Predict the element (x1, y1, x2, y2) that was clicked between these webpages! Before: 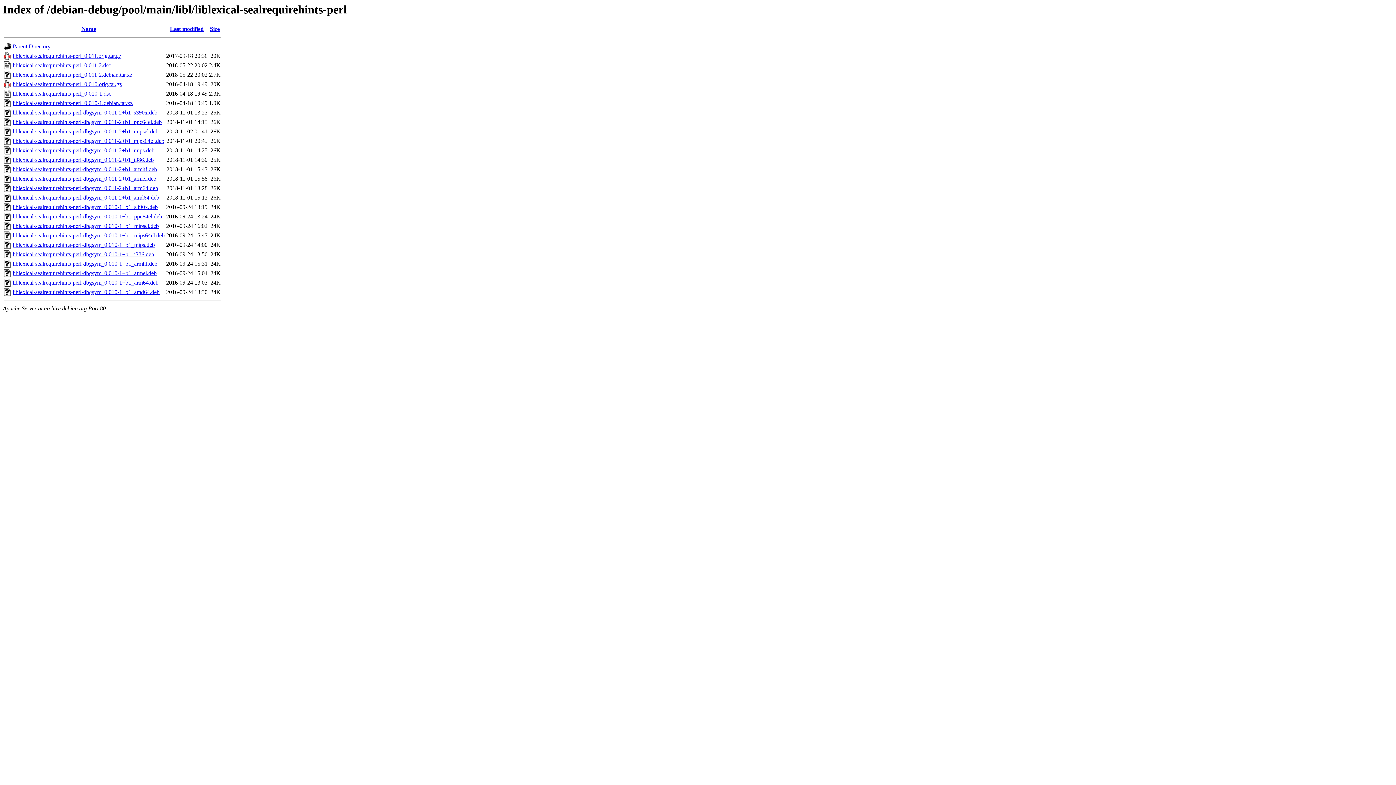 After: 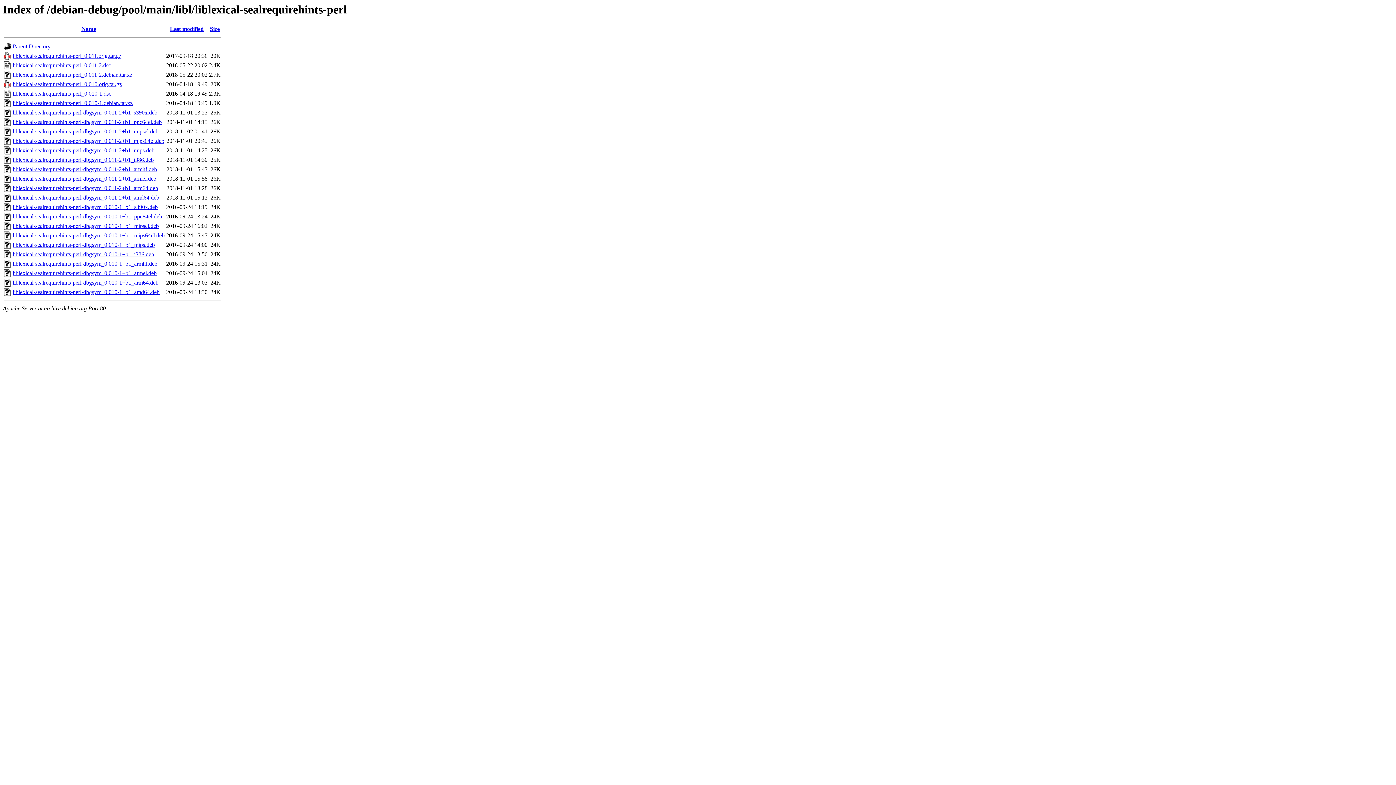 Action: bbox: (12, 119, 161, 125) label: liblexical-sealrequirehints-perl-dbgsym_0.011-2+b1_ppc64el.deb